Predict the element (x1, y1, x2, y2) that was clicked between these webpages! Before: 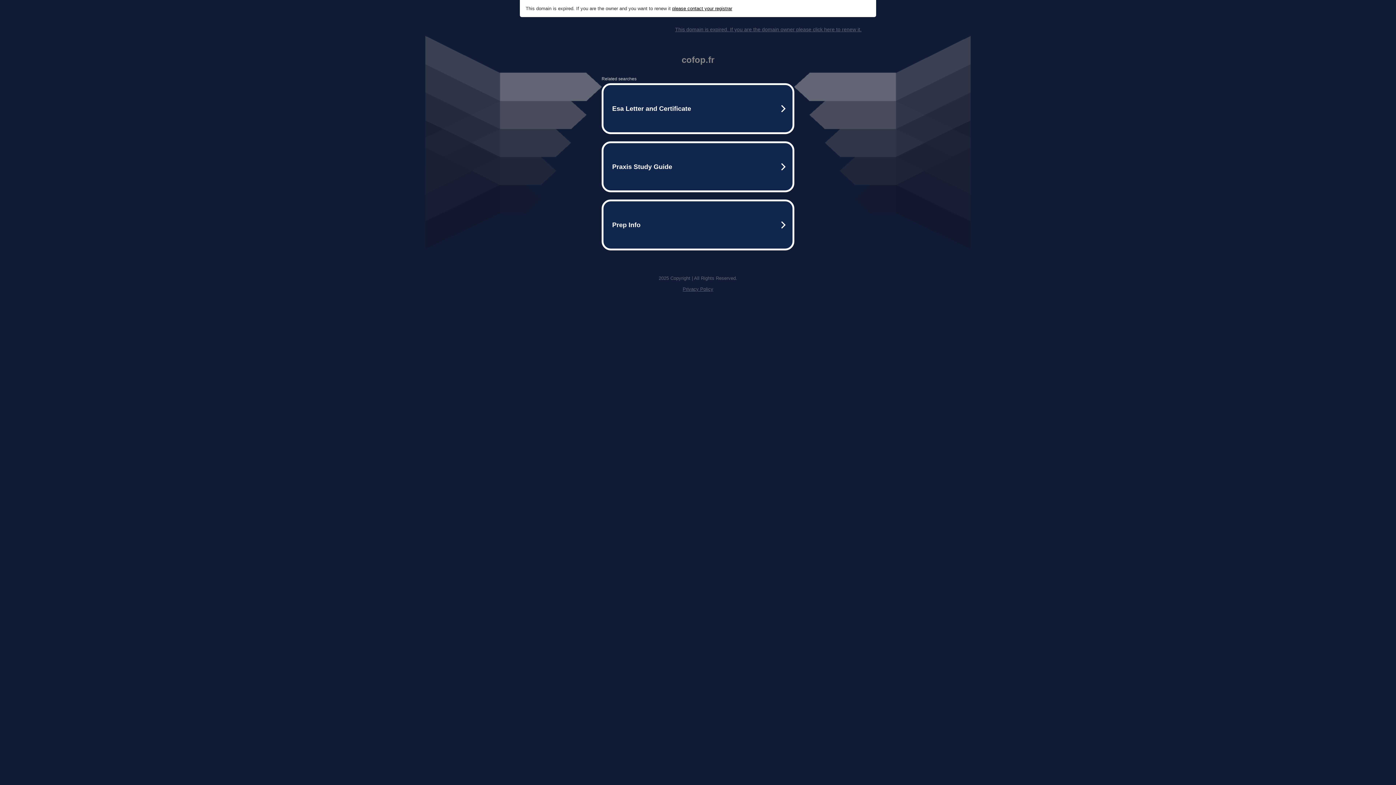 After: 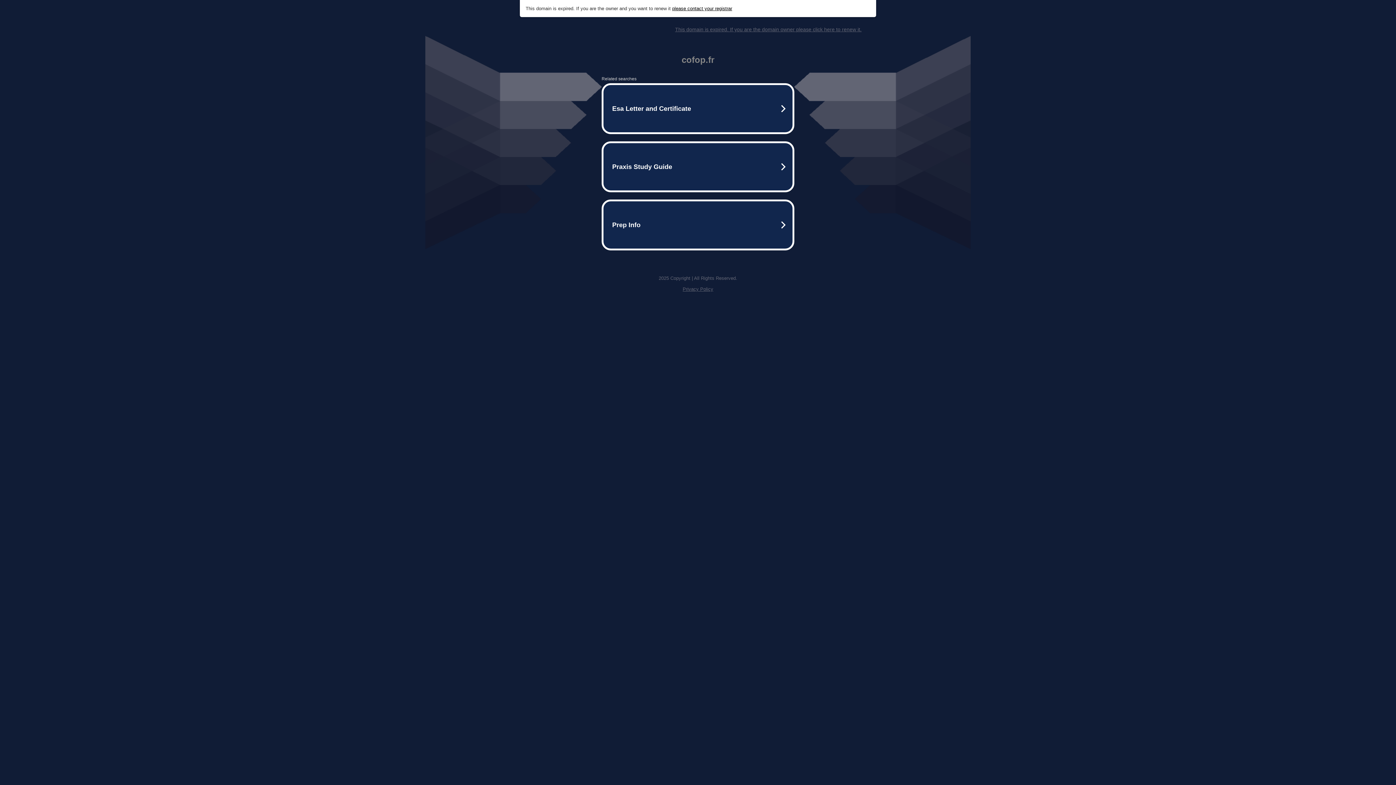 Action: bbox: (682, 286, 713, 292) label: Privacy Policy